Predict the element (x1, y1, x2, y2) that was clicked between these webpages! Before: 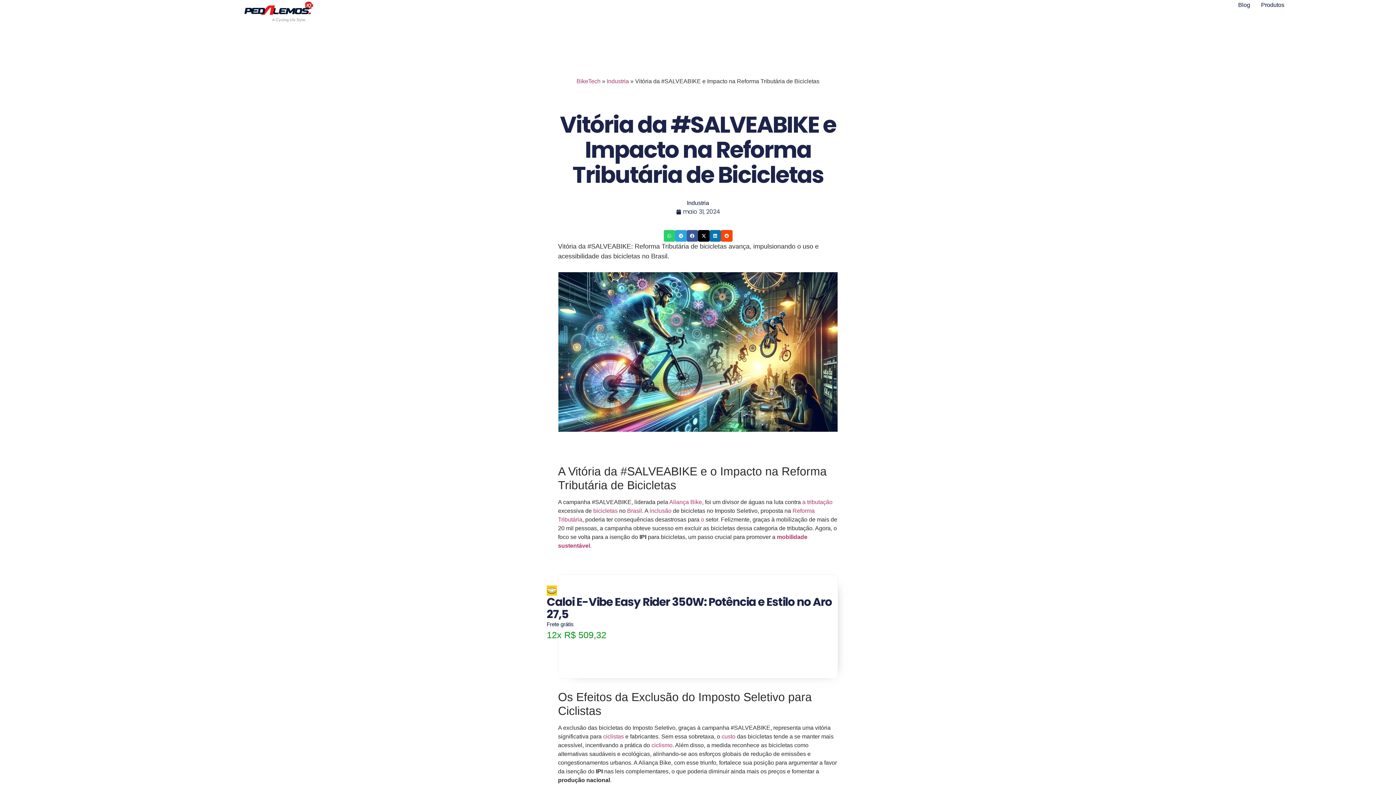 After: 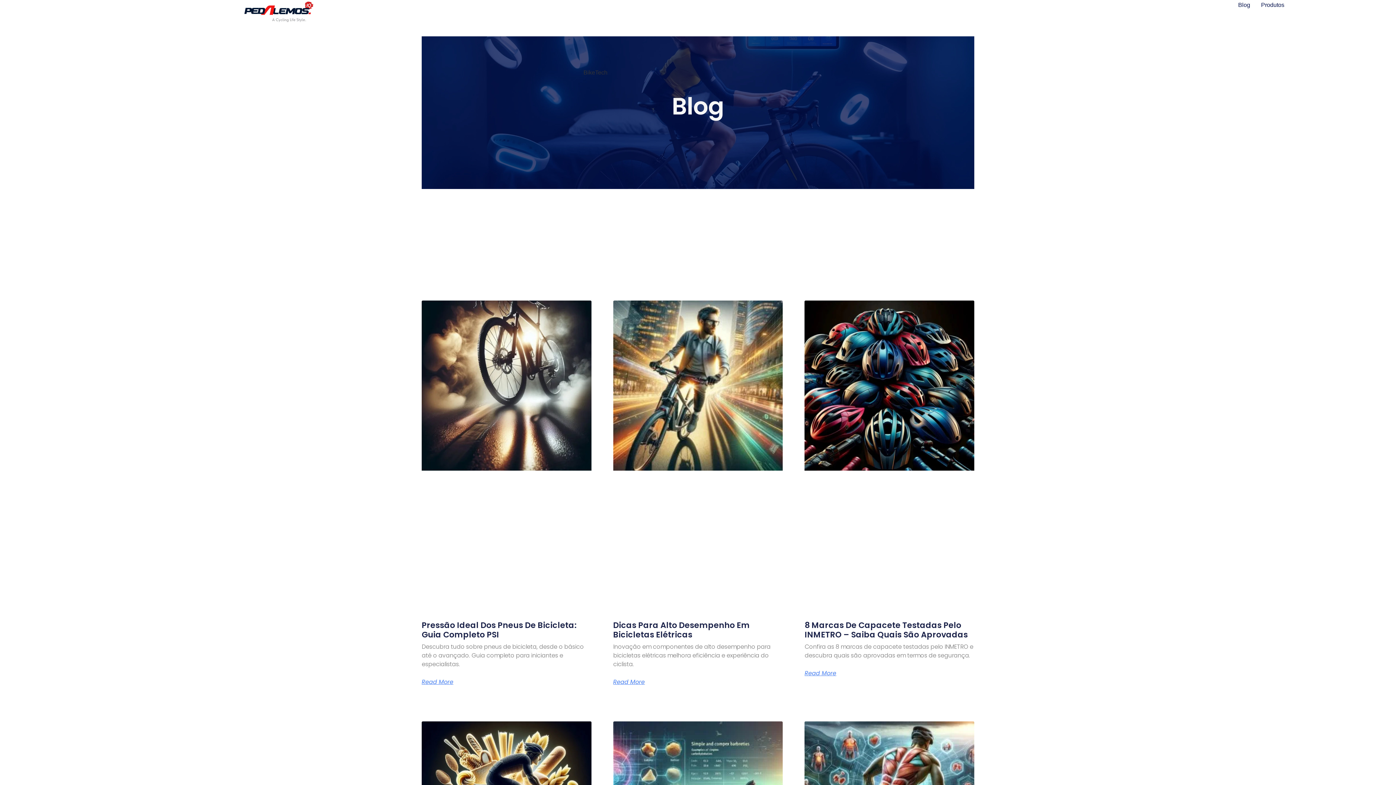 Action: label: BikeTech bbox: (576, 78, 600, 84)